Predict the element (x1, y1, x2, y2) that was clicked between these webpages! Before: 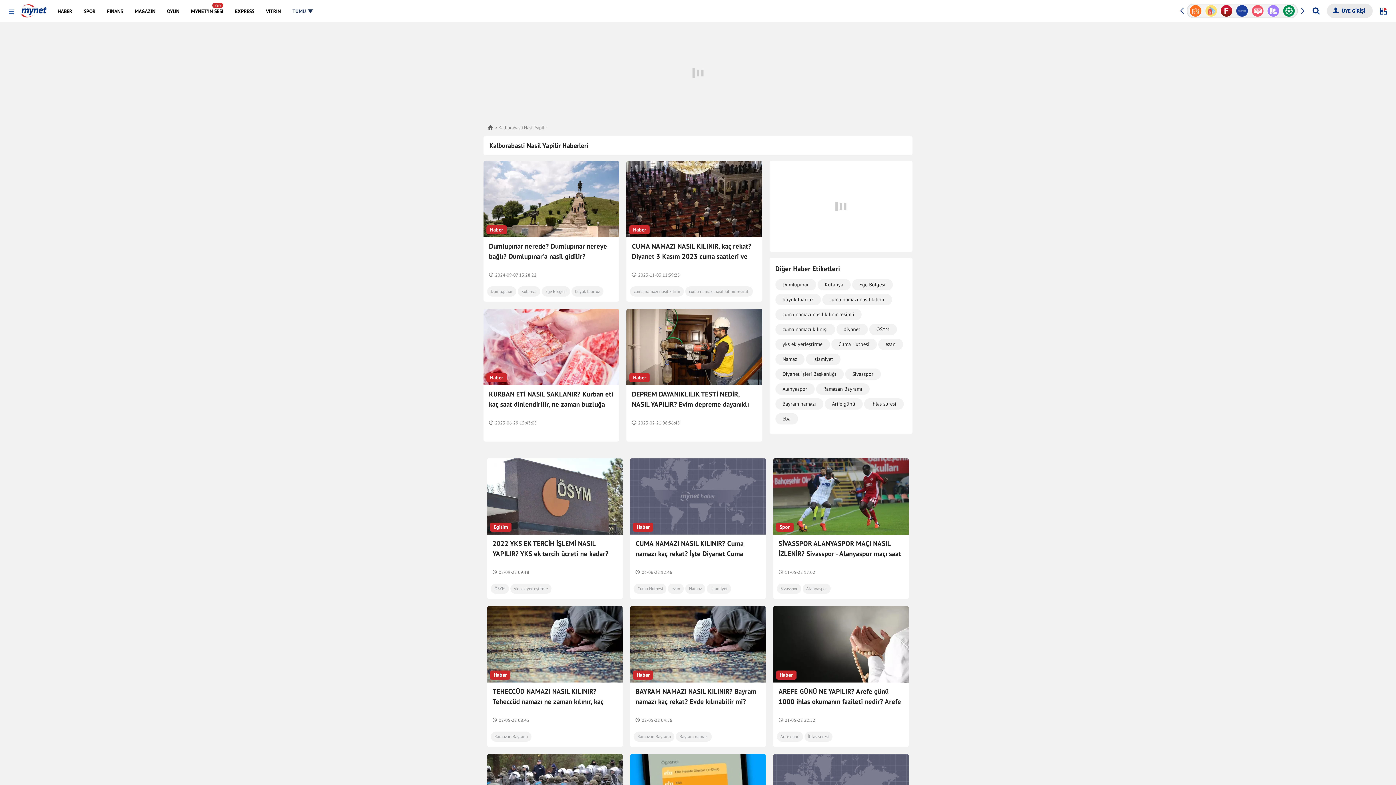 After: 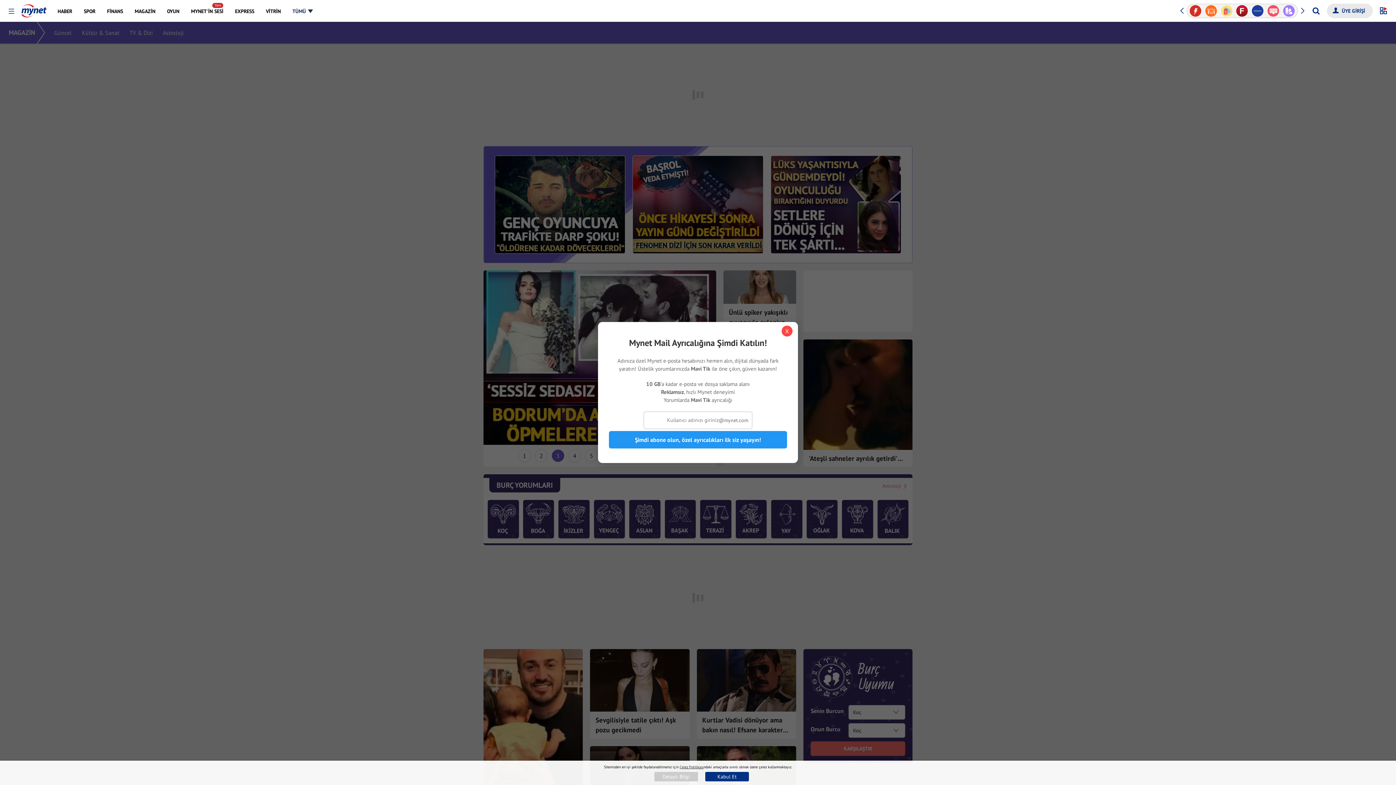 Action: bbox: (129, 0, 160, 21) label: MAGAZİN